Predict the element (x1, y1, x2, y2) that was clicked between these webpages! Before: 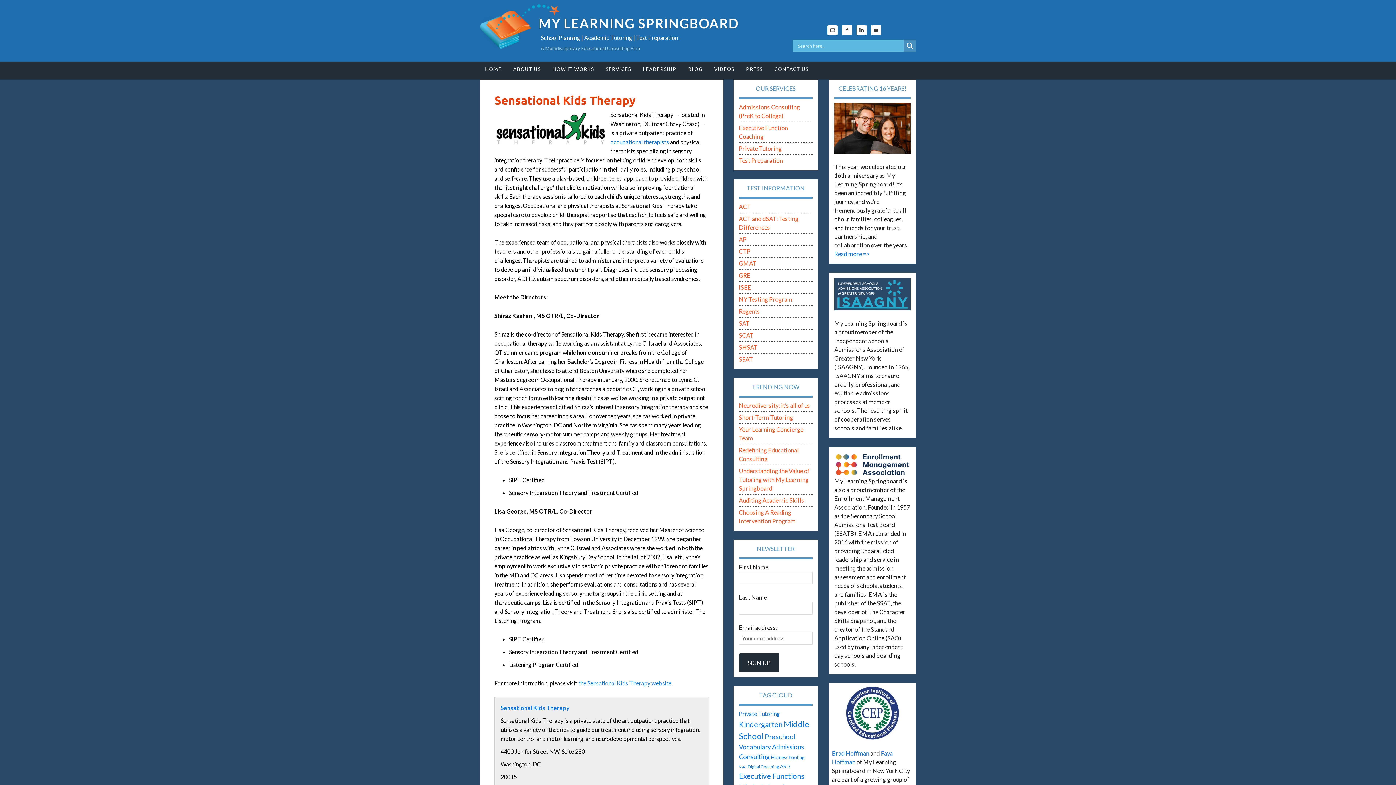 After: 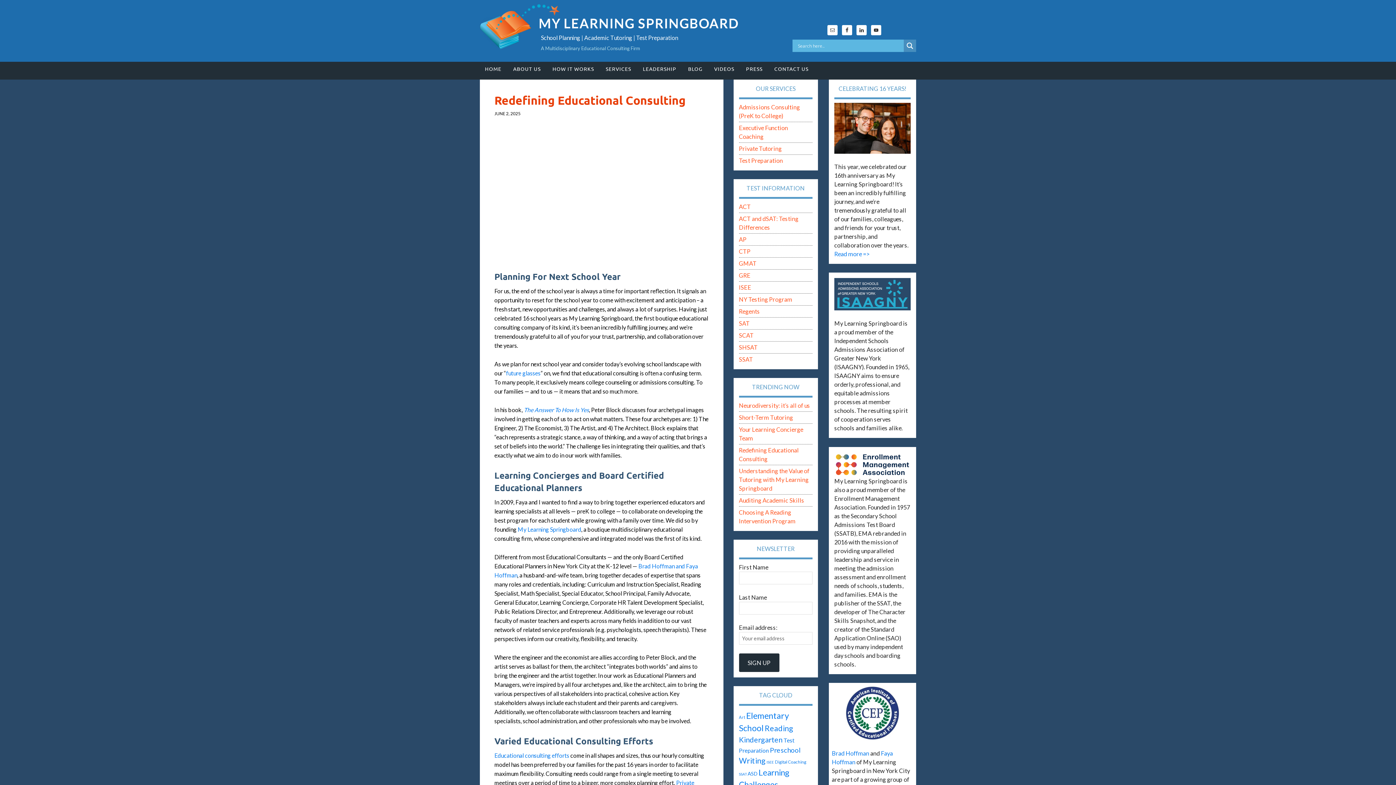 Action: bbox: (764, 732, 795, 741) label: Preschool